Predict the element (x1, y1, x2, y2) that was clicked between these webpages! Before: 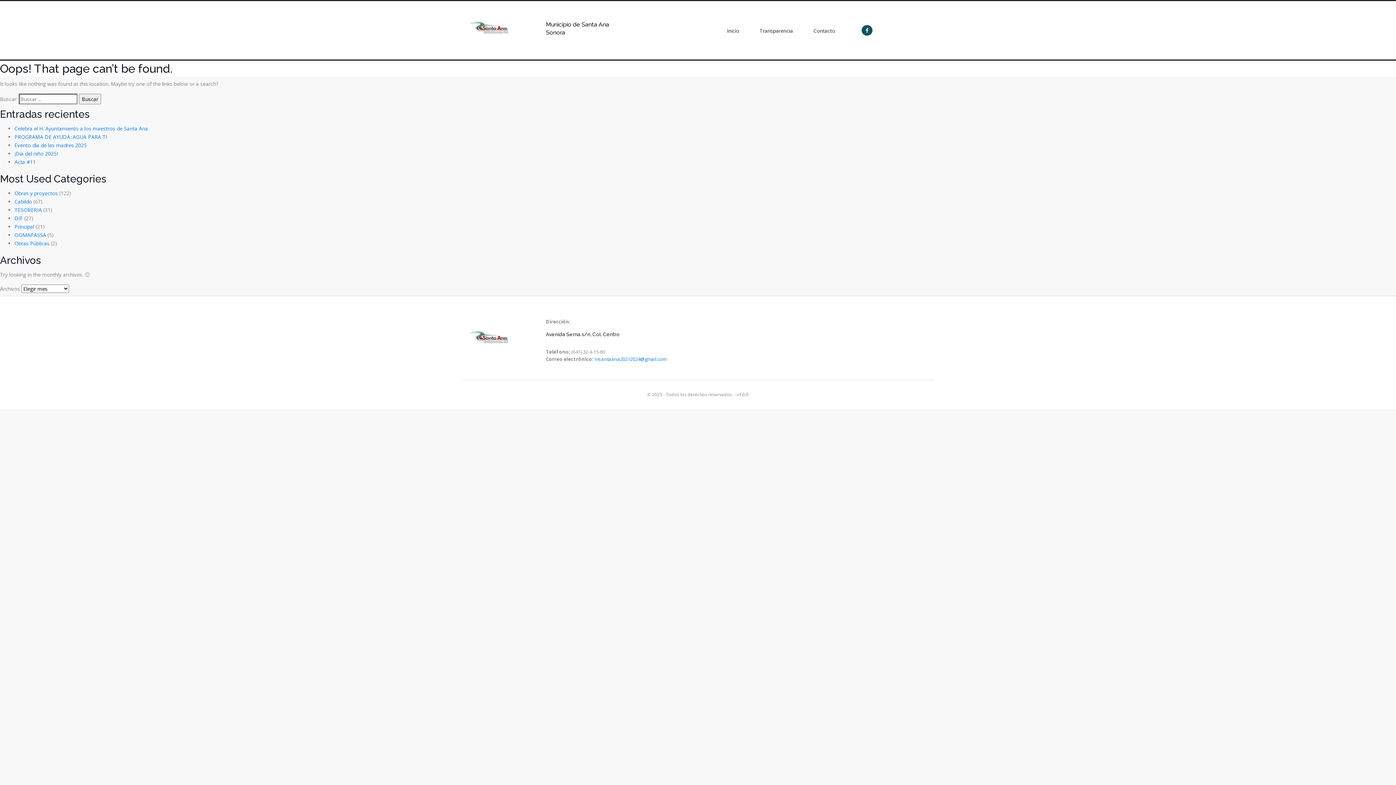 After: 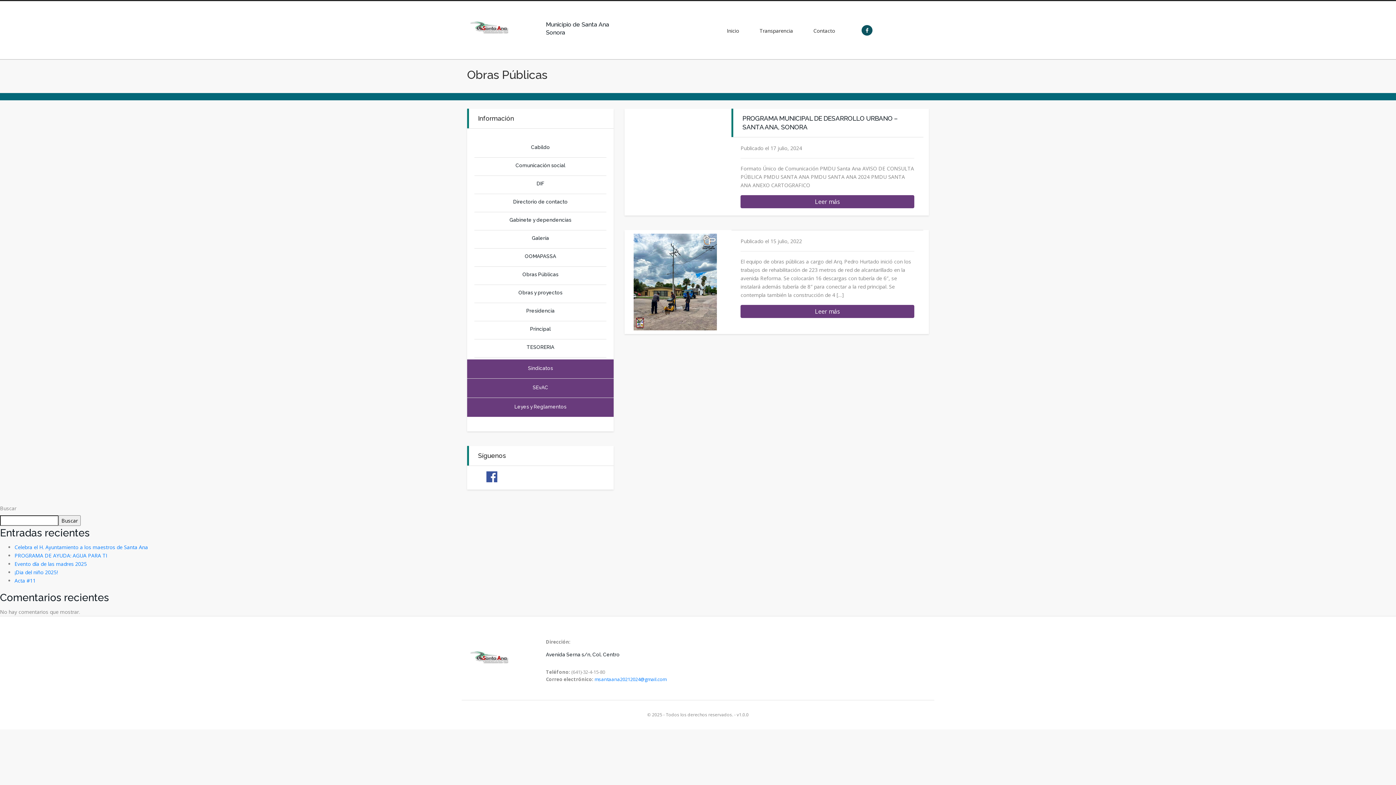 Action: label: Obras Públicas bbox: (14, 240, 49, 246)